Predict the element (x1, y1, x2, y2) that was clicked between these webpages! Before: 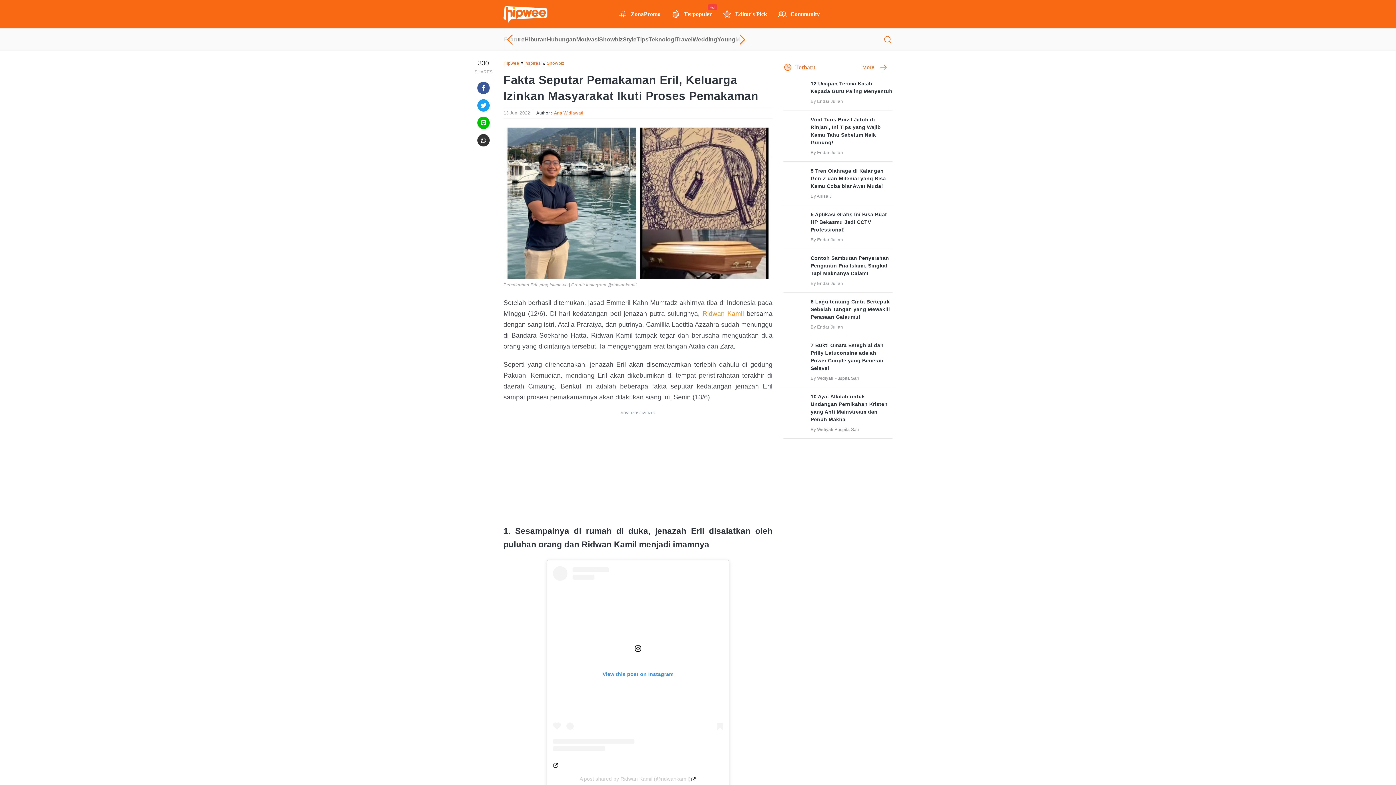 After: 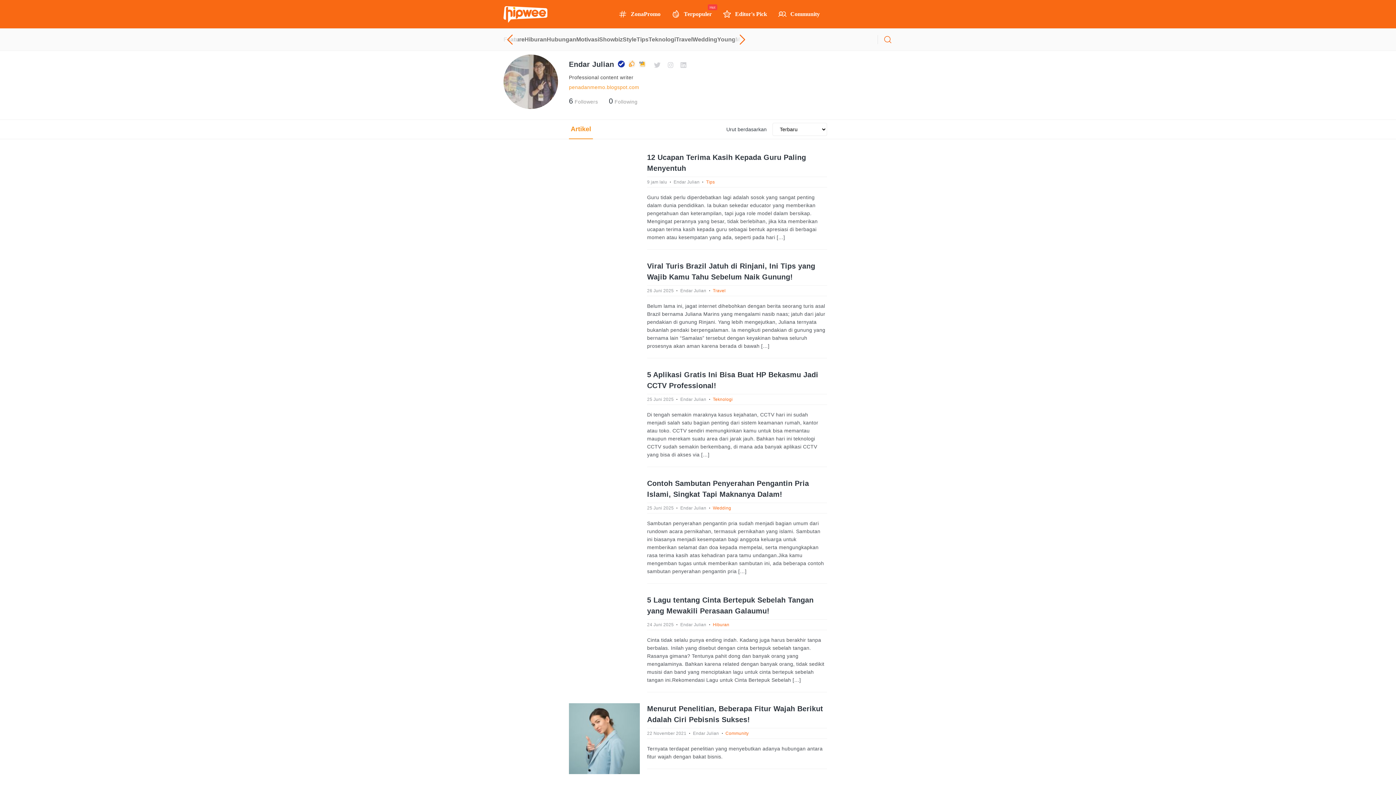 Action: label: Endar Julian bbox: (810, 236, 843, 243)